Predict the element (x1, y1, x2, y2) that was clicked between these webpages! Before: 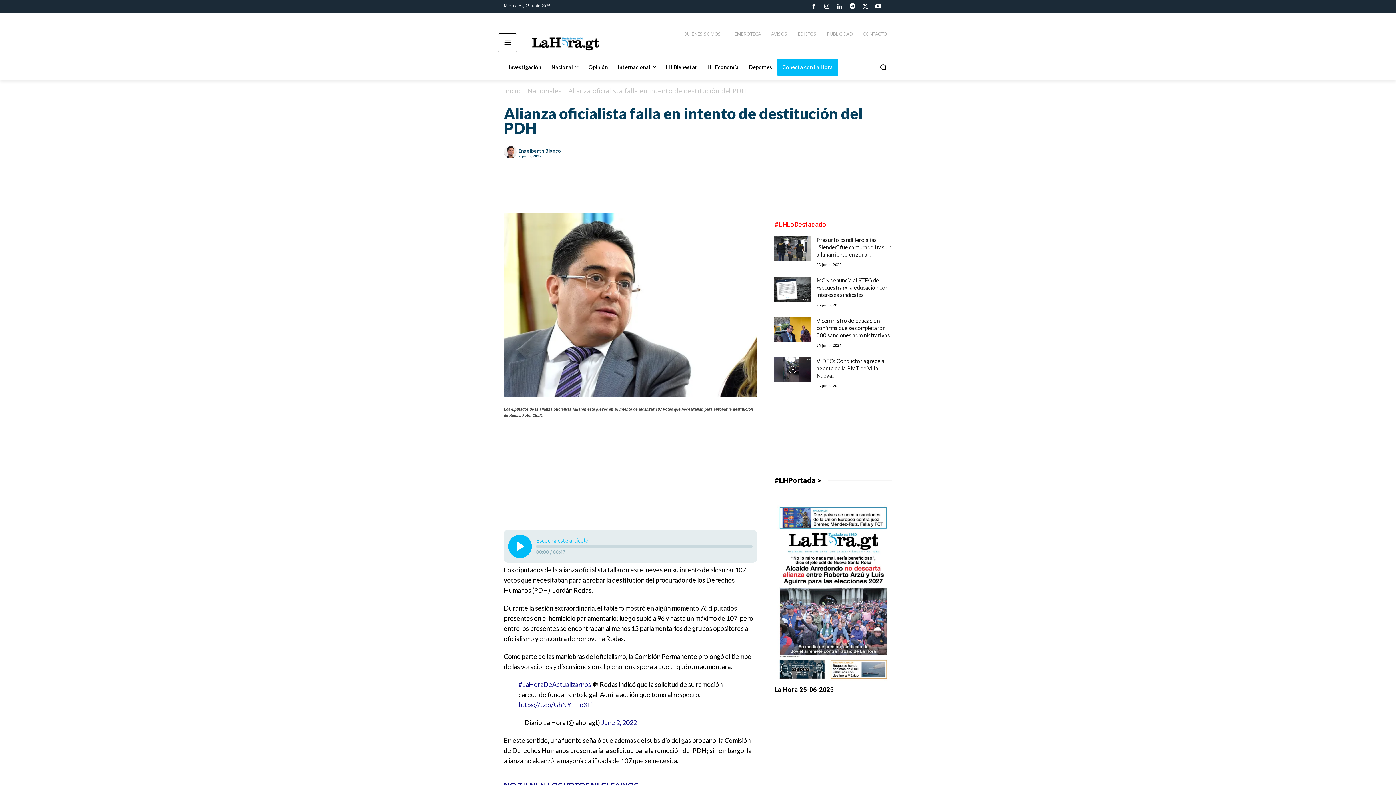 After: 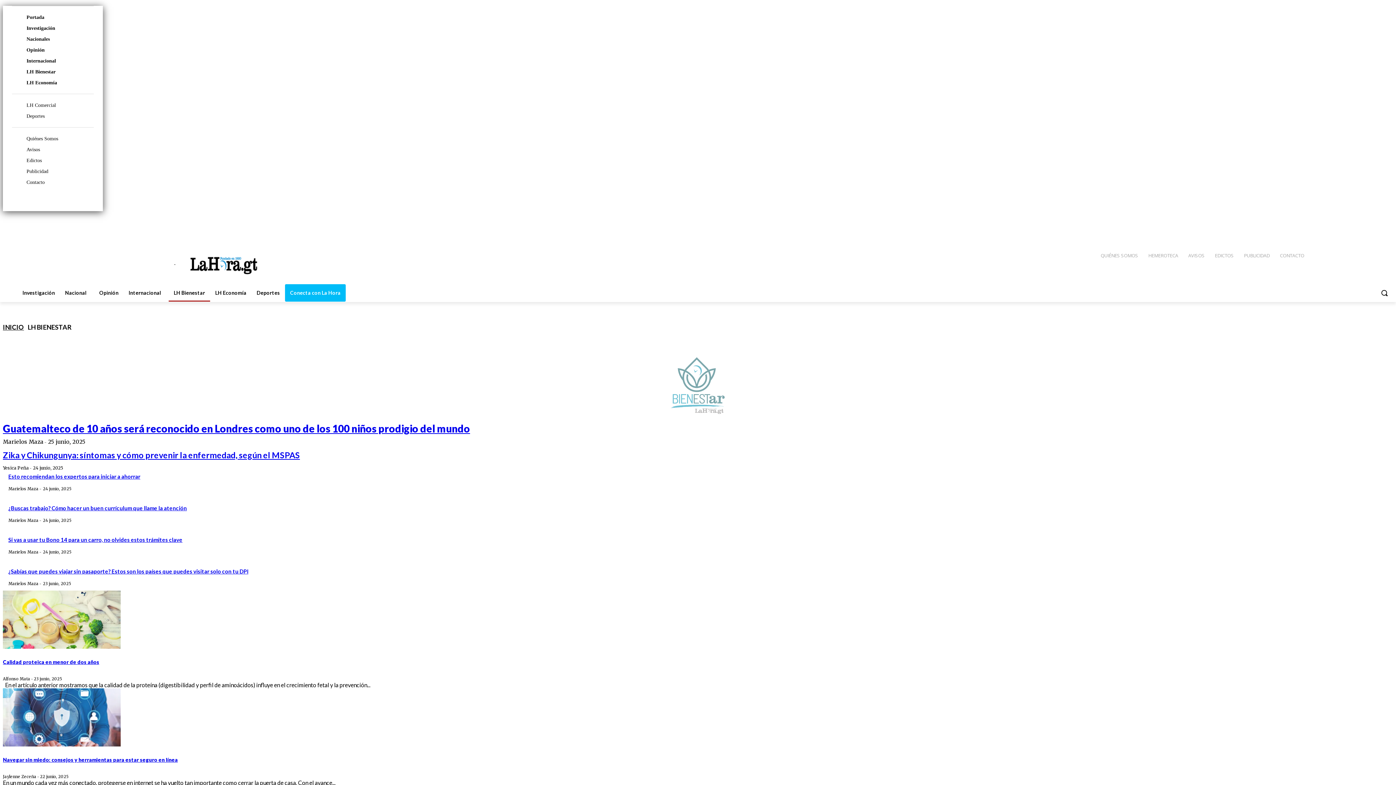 Action: label: LH Bienestar bbox: (661, 58, 702, 75)